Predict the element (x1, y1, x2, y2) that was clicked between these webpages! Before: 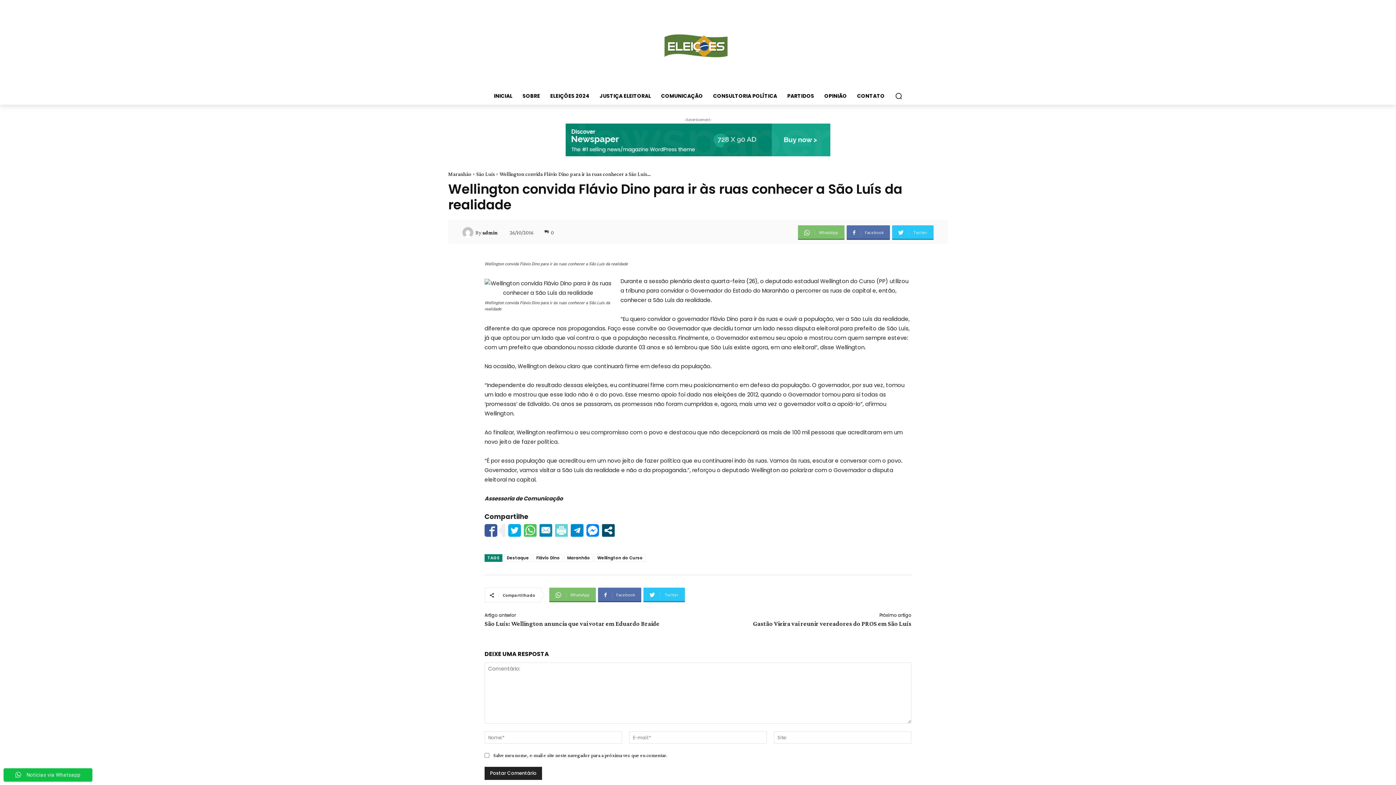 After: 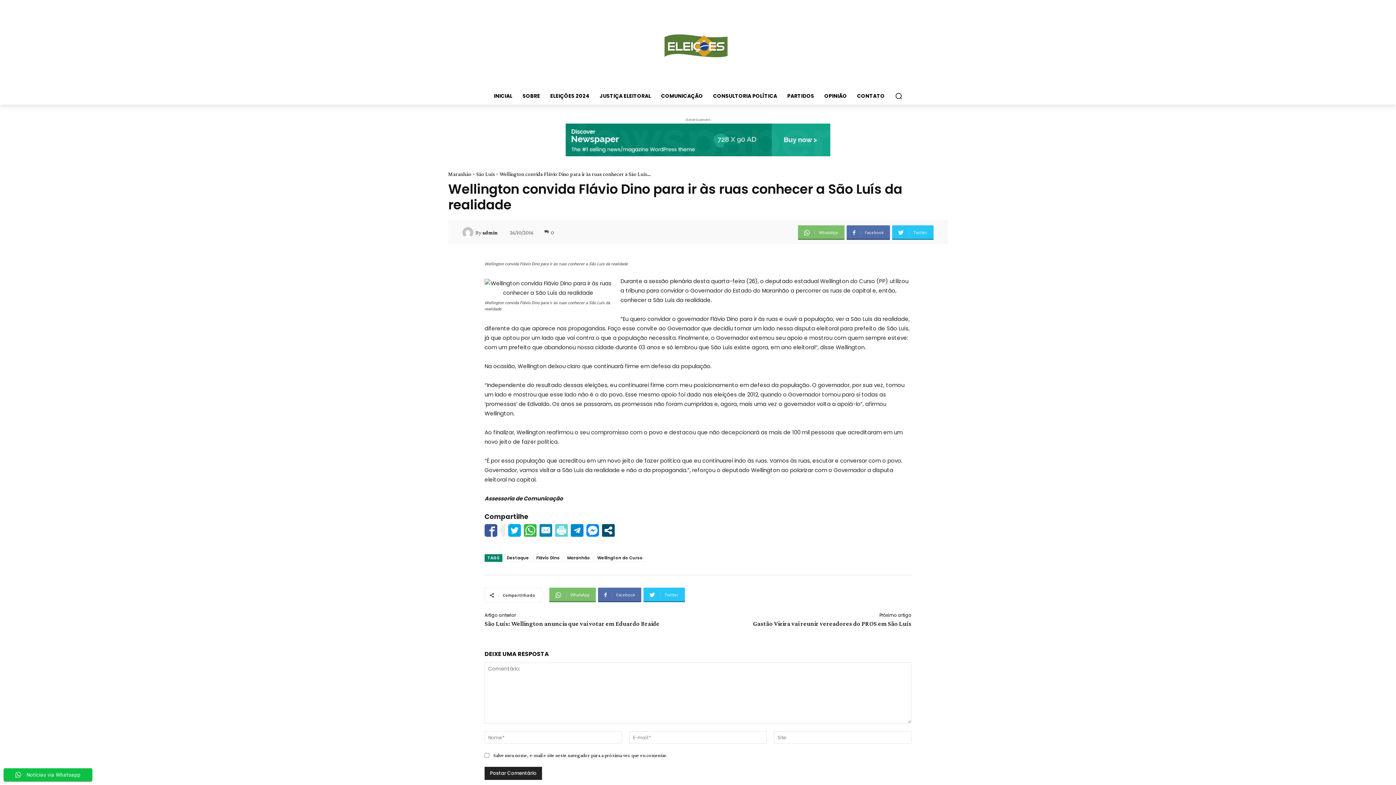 Action: bbox: (524, 524, 536, 537)